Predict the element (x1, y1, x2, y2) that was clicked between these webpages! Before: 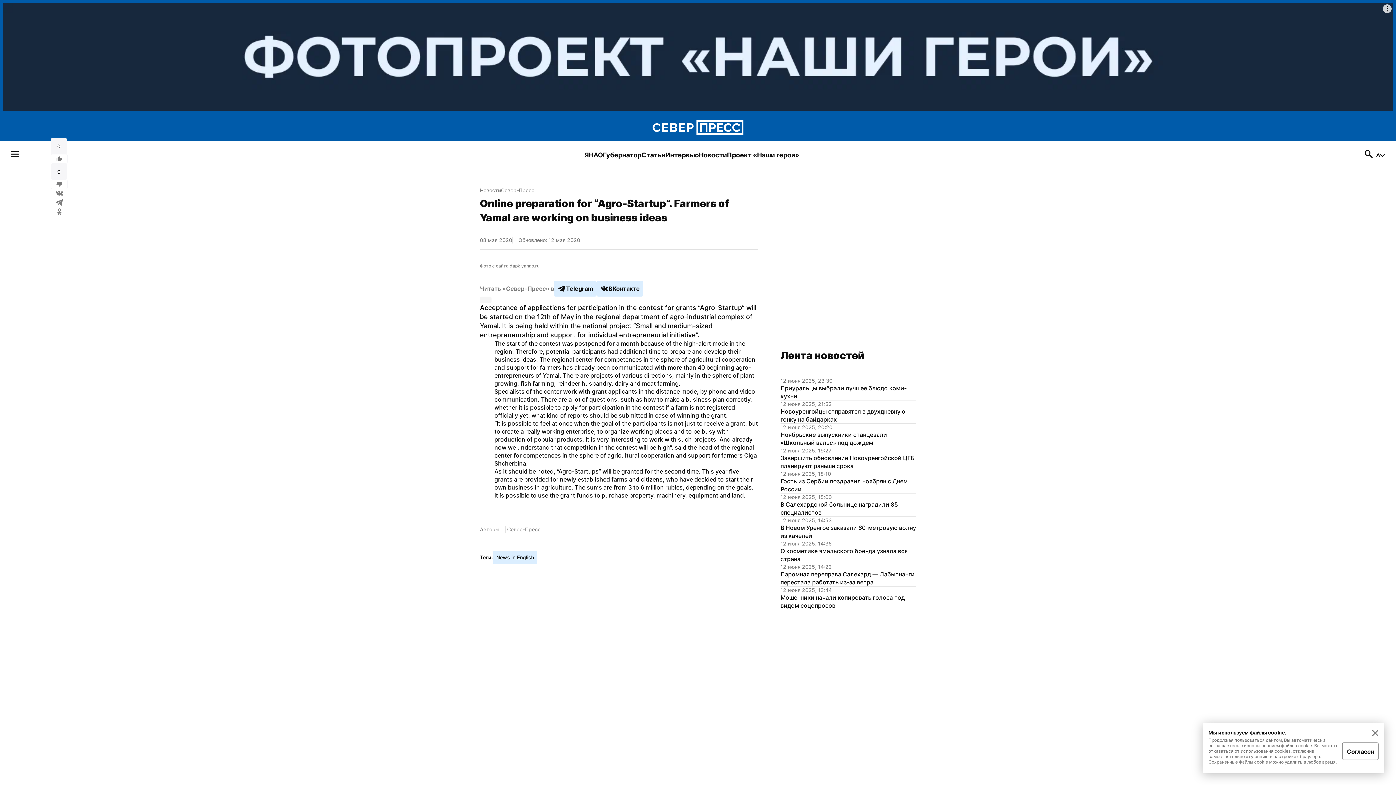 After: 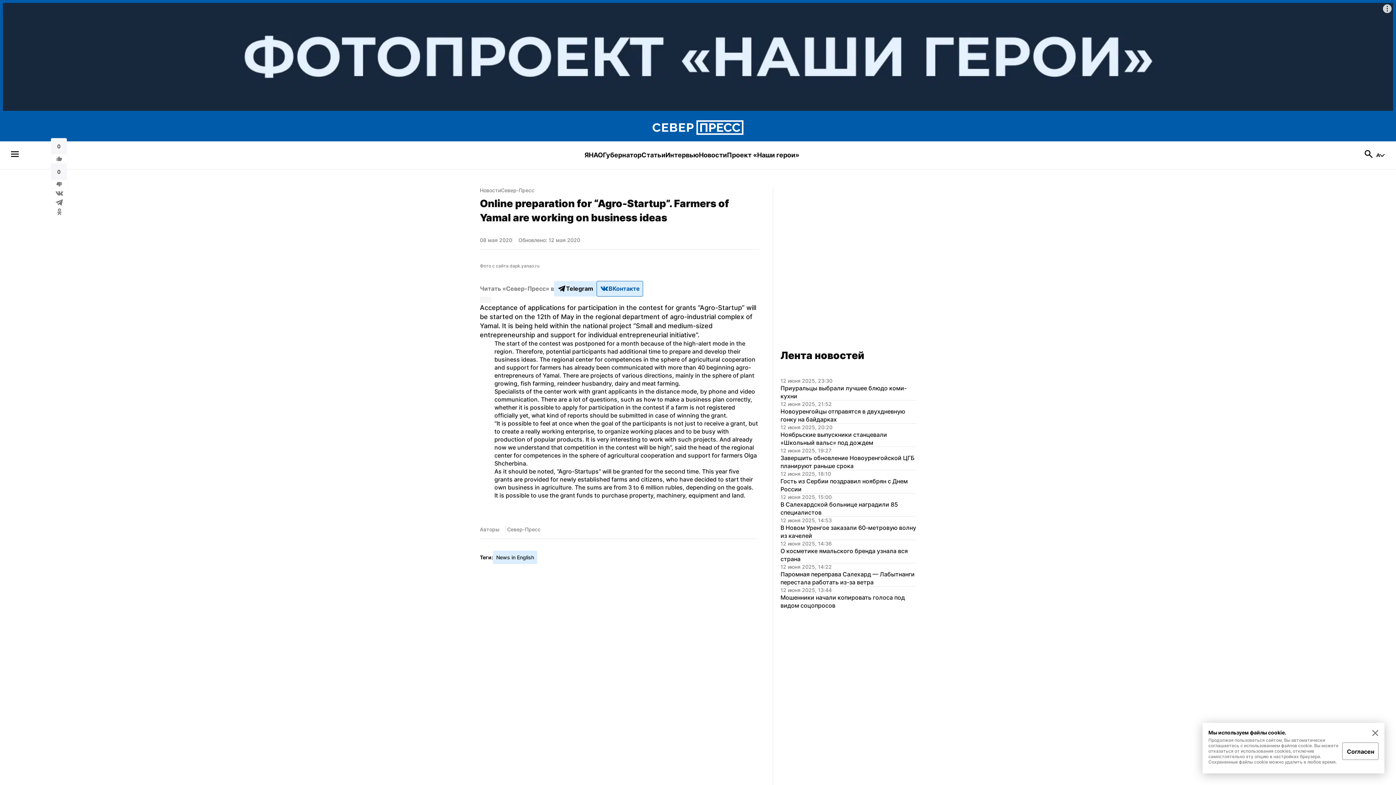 Action: bbox: (596, 280, 643, 296) label: ВКонтакте